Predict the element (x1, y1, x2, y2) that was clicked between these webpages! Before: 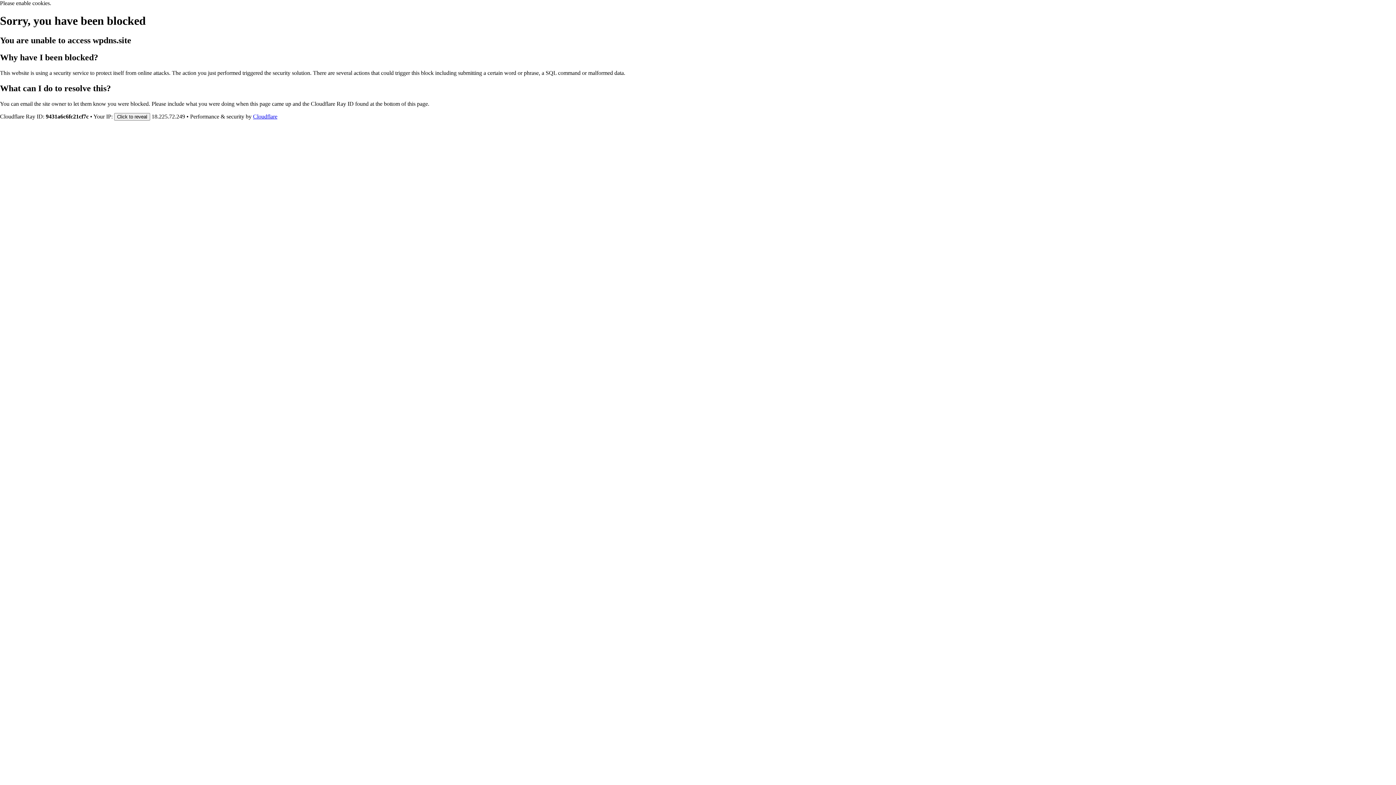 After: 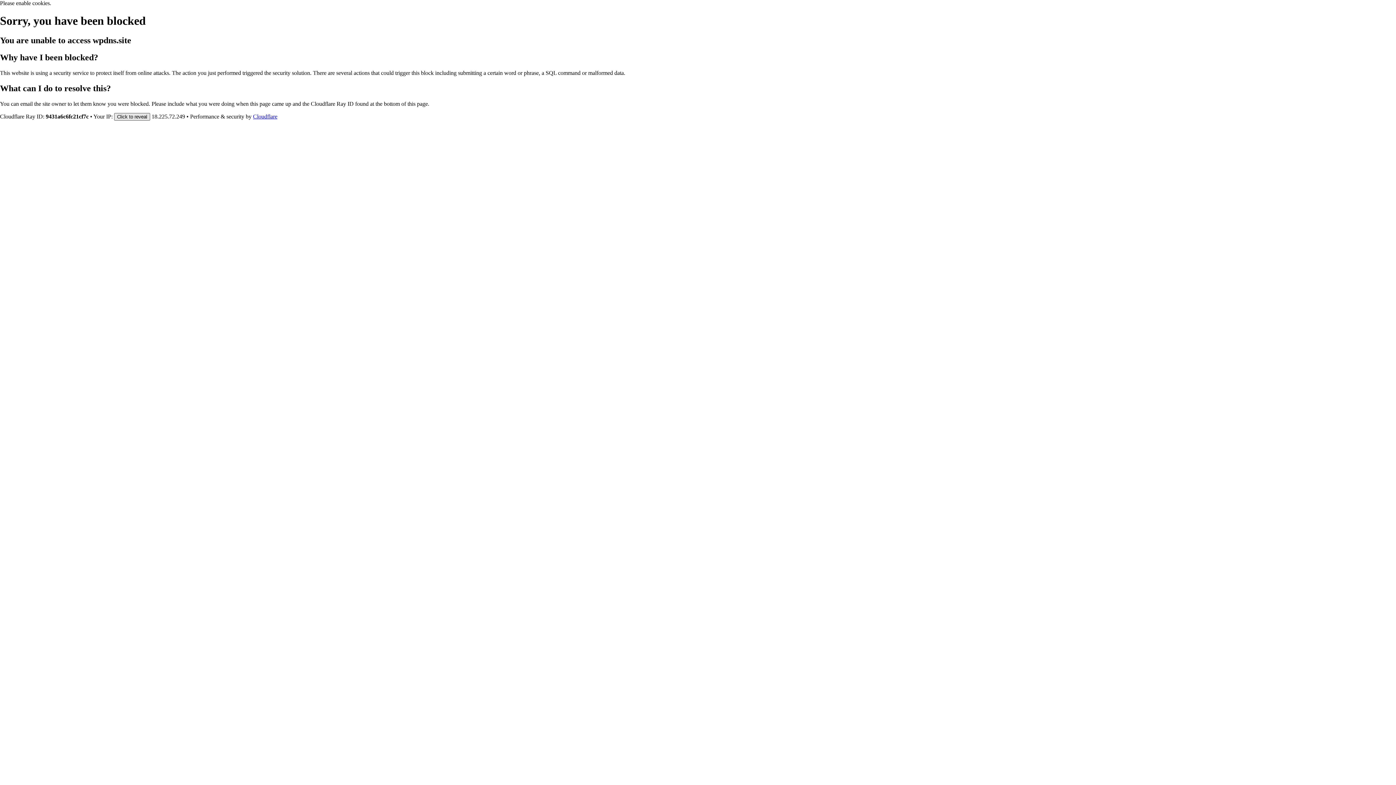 Action: label: Click to reveal bbox: (114, 112, 150, 120)